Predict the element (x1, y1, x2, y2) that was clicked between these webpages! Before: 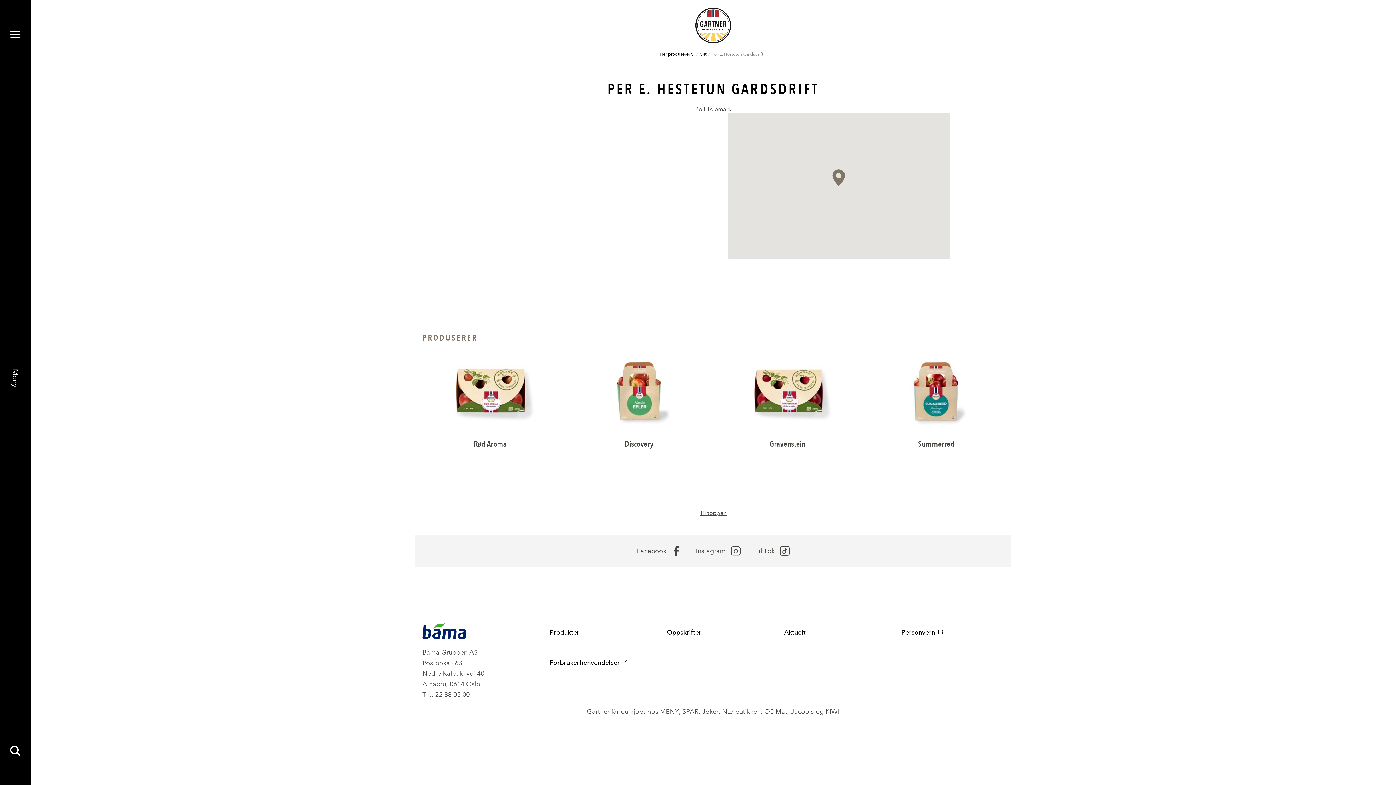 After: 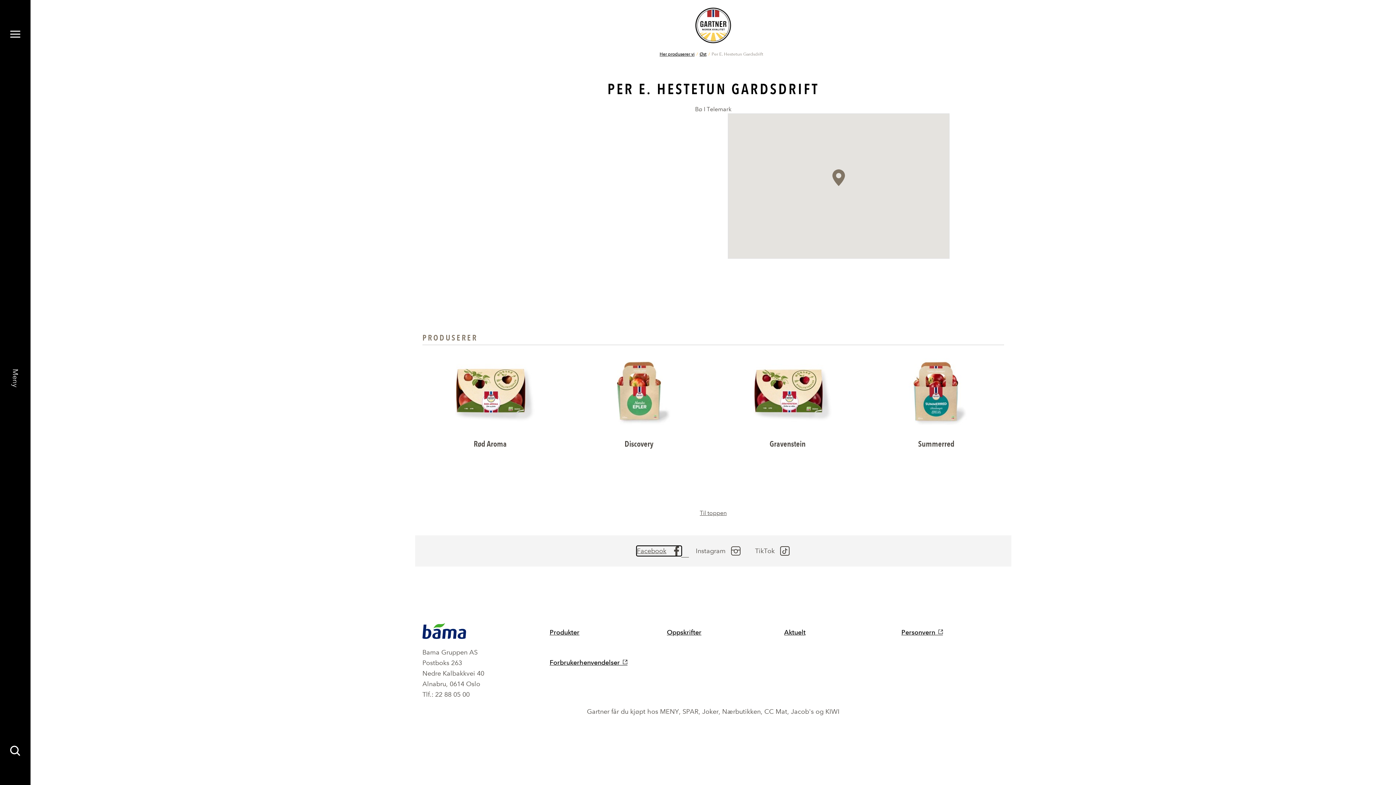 Action: bbox: (637, 546, 681, 556) label: Facebook